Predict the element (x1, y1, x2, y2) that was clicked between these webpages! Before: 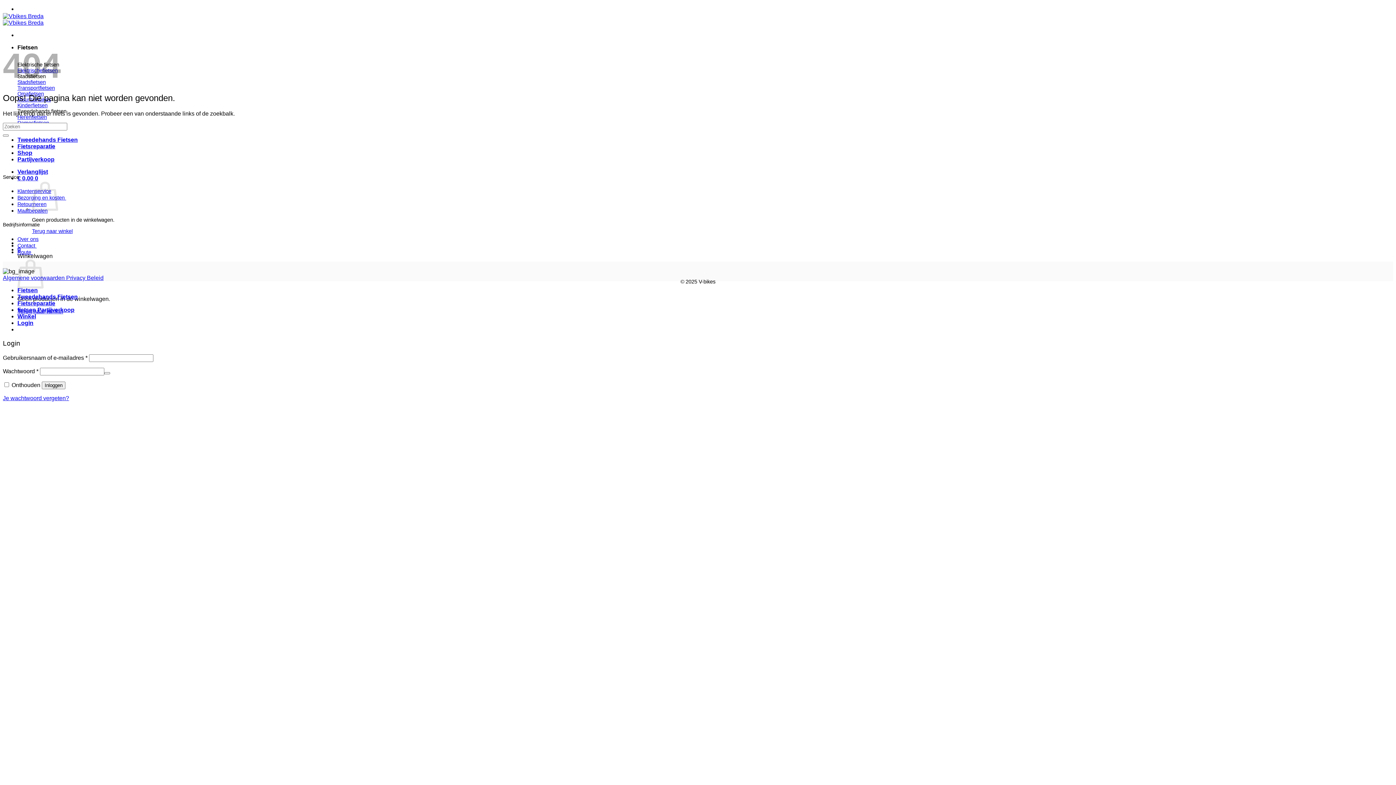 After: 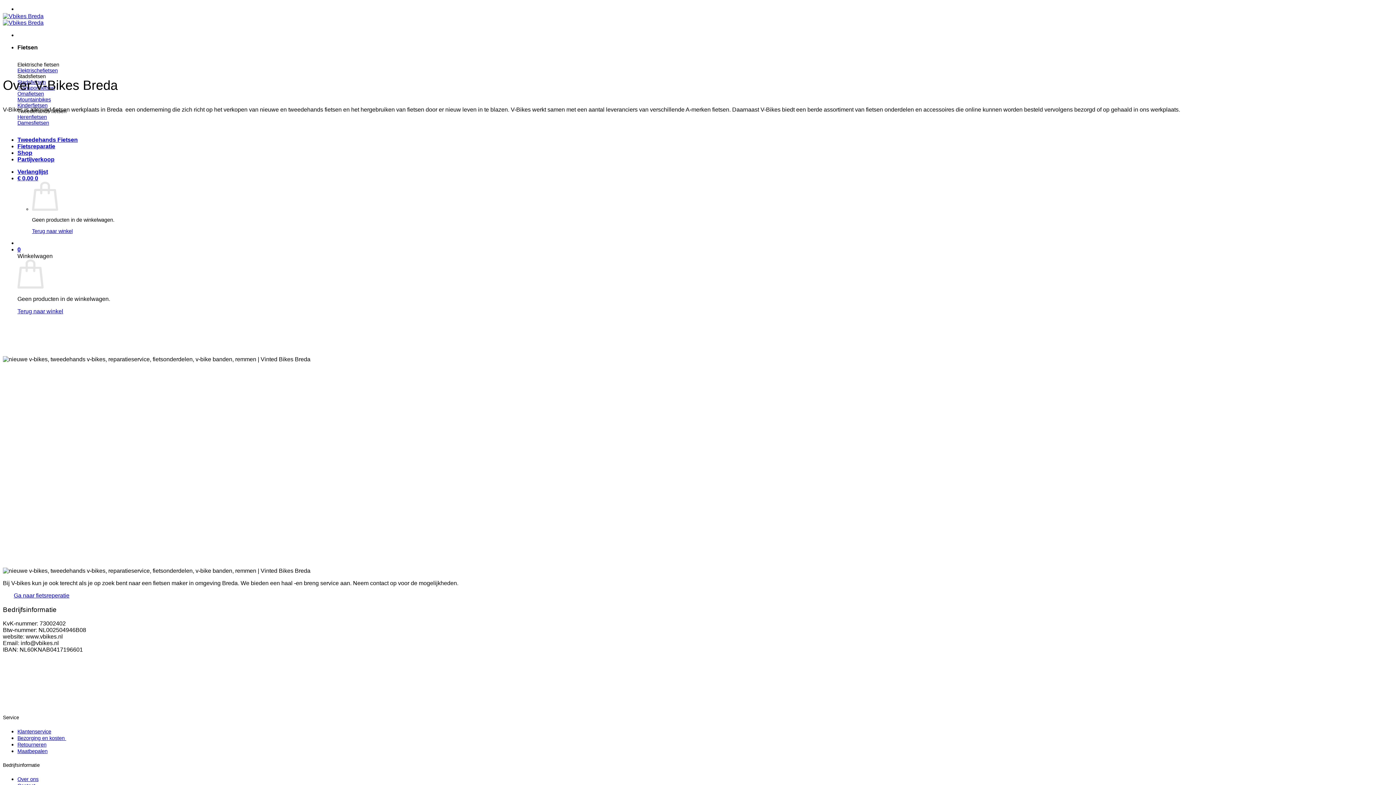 Action: bbox: (17, 236, 38, 242) label: Over ons